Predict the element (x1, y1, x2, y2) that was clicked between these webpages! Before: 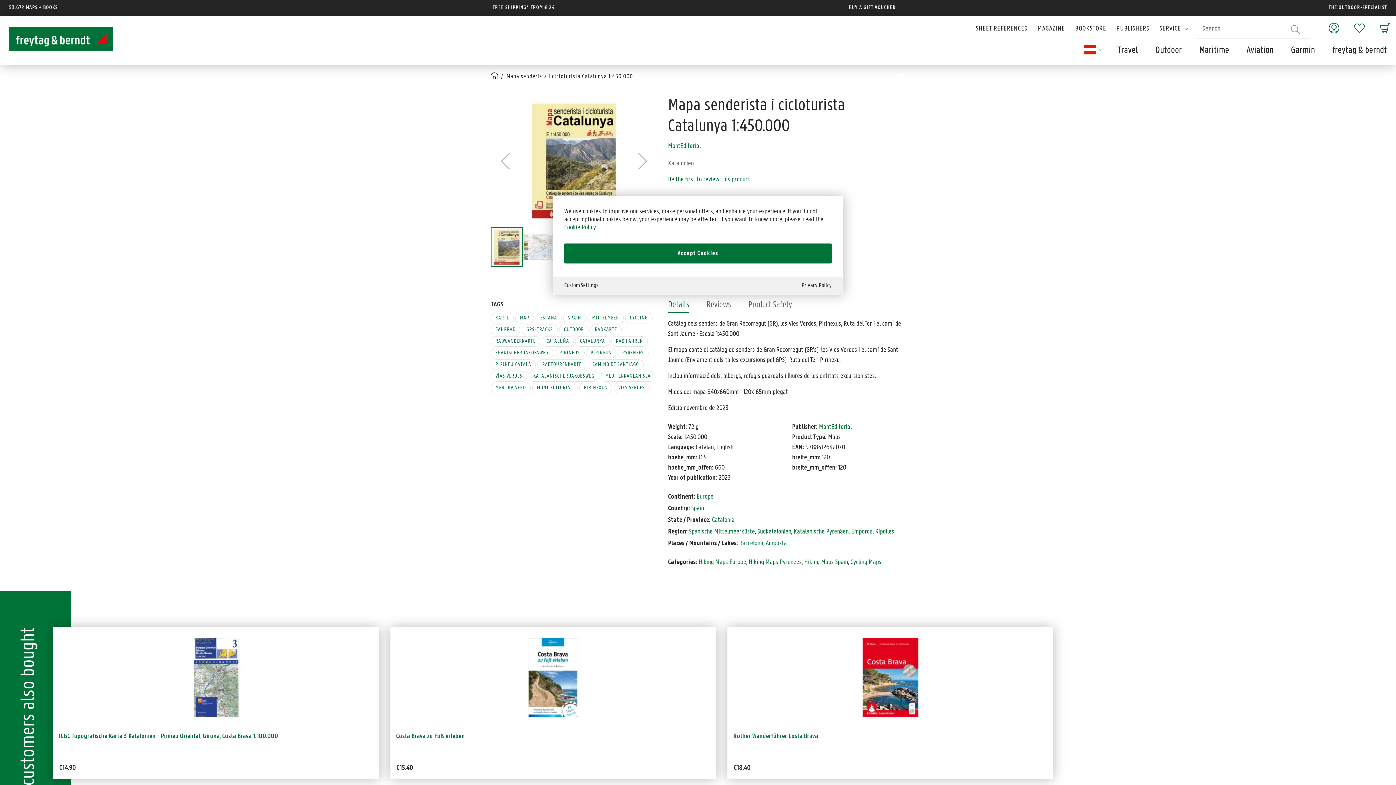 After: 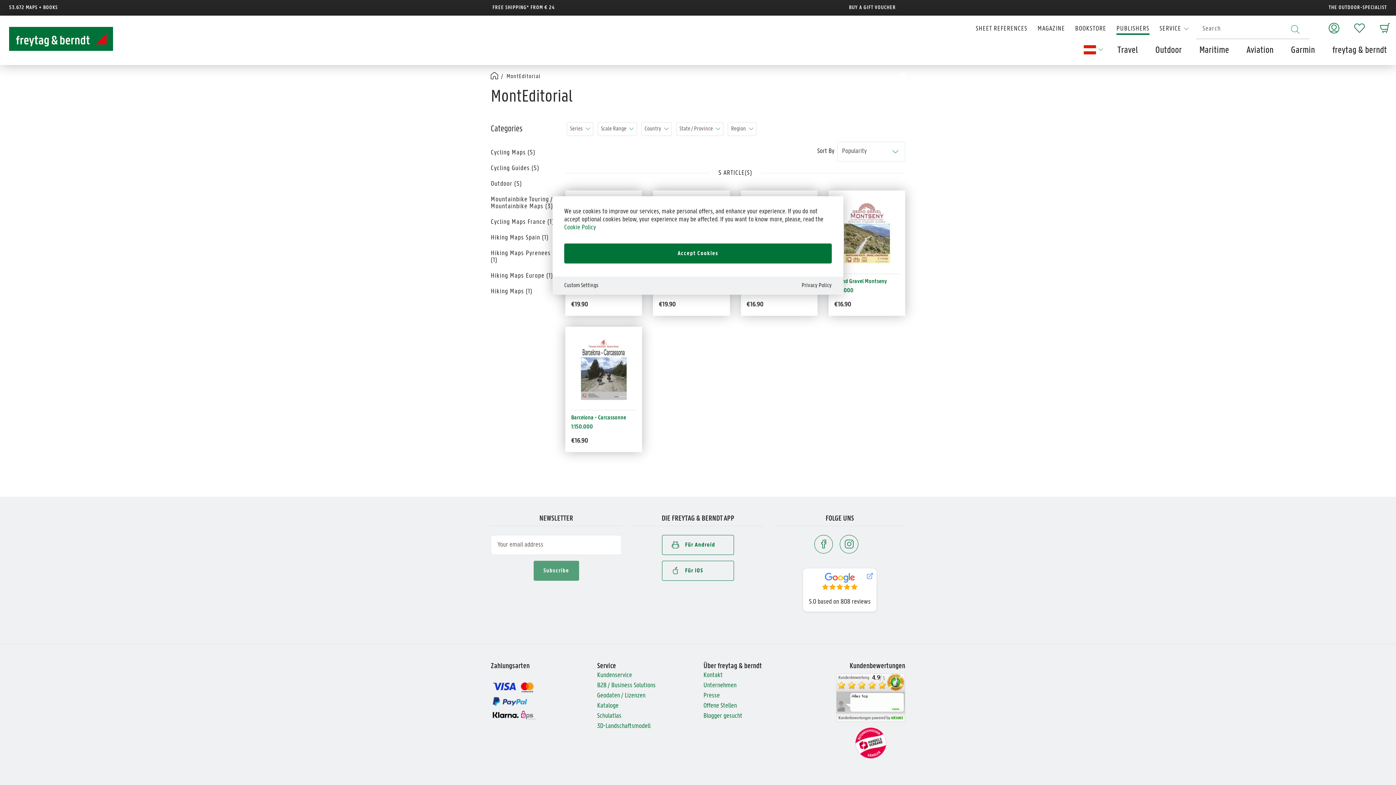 Action: label: MontEditorial bbox: (668, 142, 700, 149)